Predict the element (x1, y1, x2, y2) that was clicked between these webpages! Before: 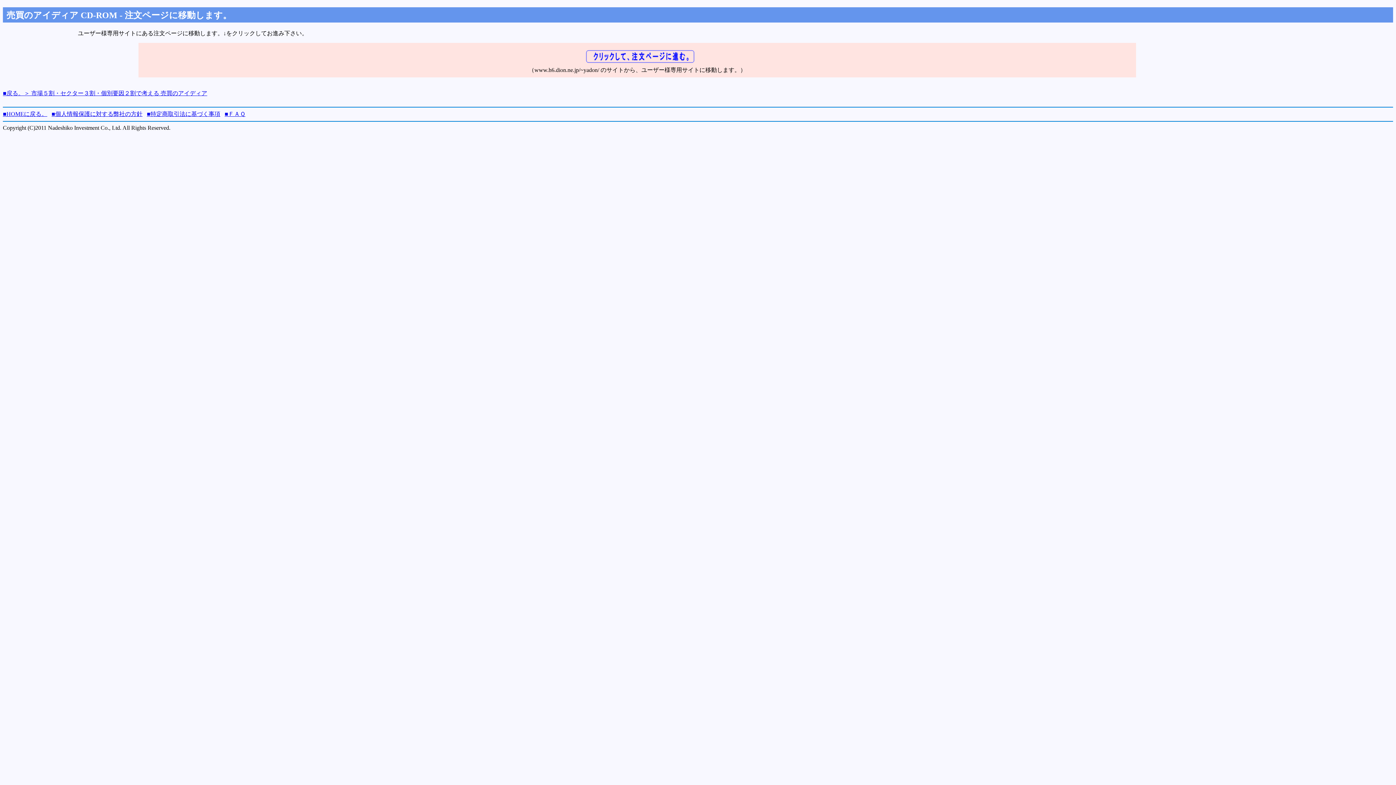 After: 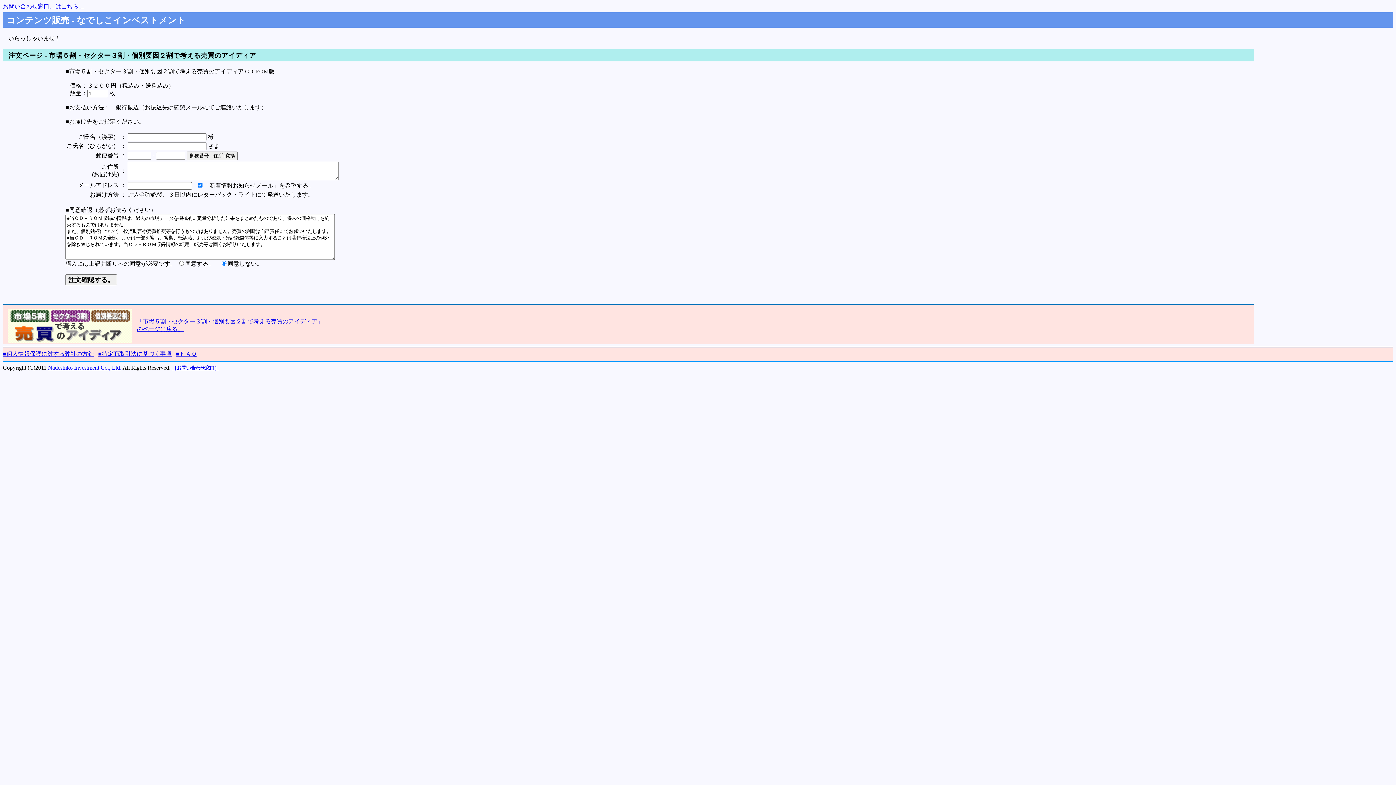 Action: bbox: (586, 59, 694, 67)